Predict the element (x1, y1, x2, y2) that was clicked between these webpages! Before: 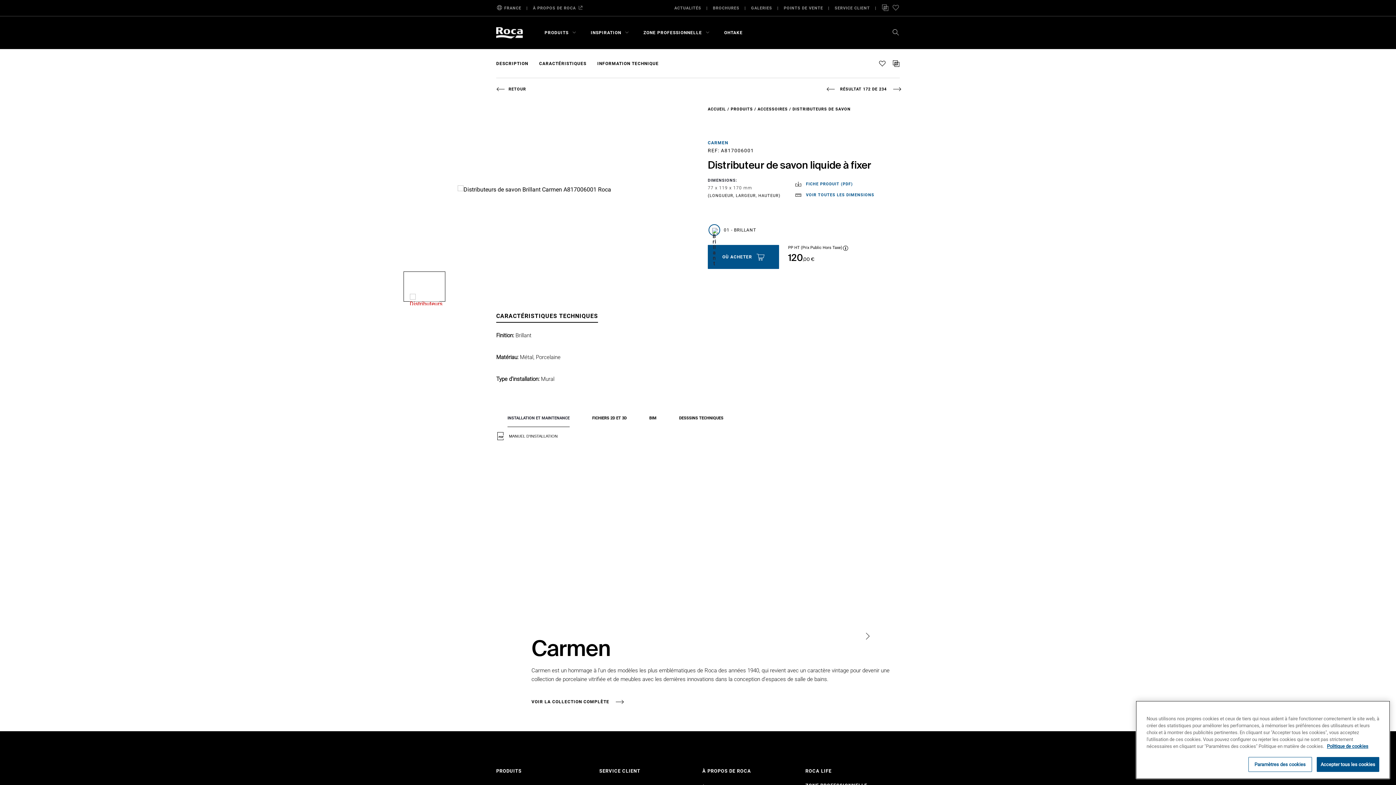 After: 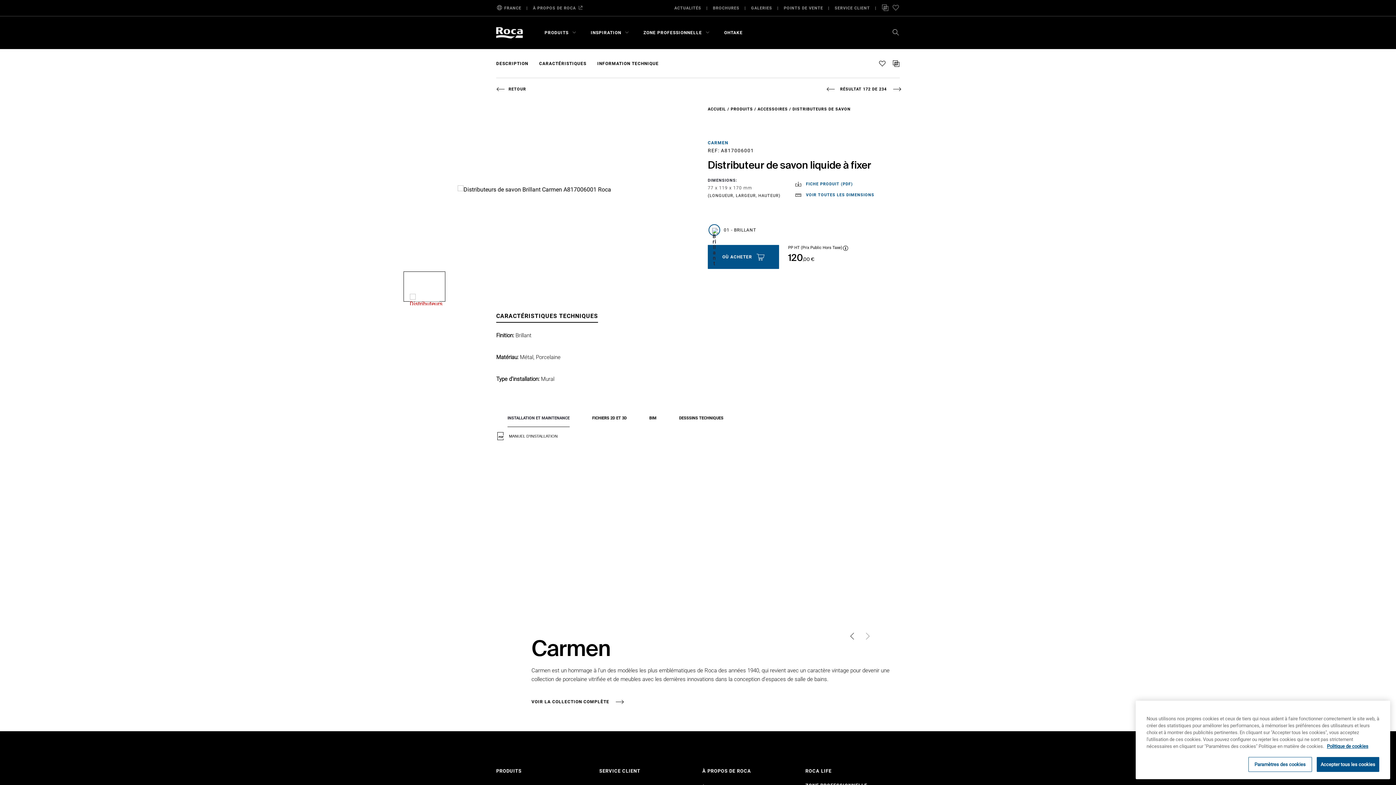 Action: bbox: (866, 632, 874, 640) label: Next